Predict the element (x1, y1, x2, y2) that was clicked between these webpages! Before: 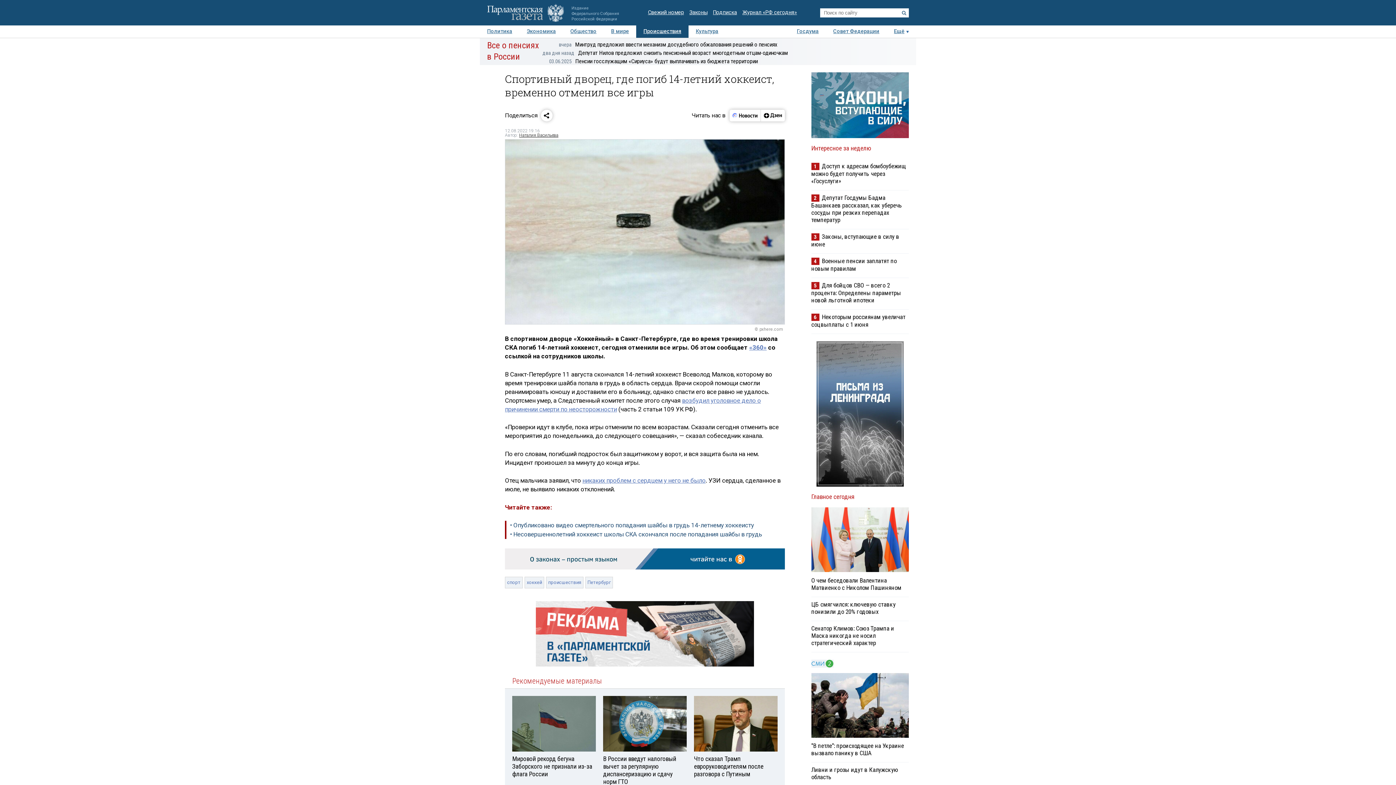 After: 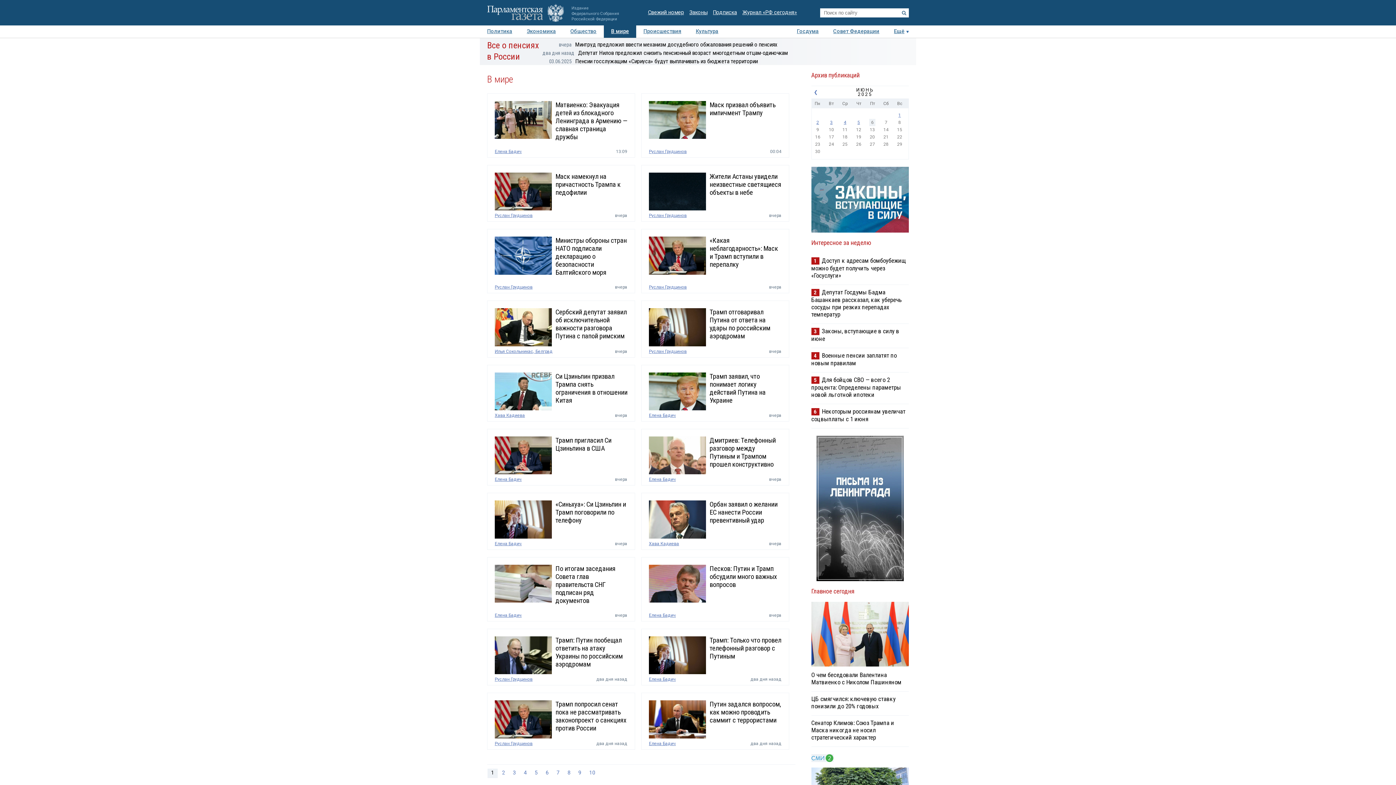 Action: label: В мире bbox: (604, 25, 636, 37)